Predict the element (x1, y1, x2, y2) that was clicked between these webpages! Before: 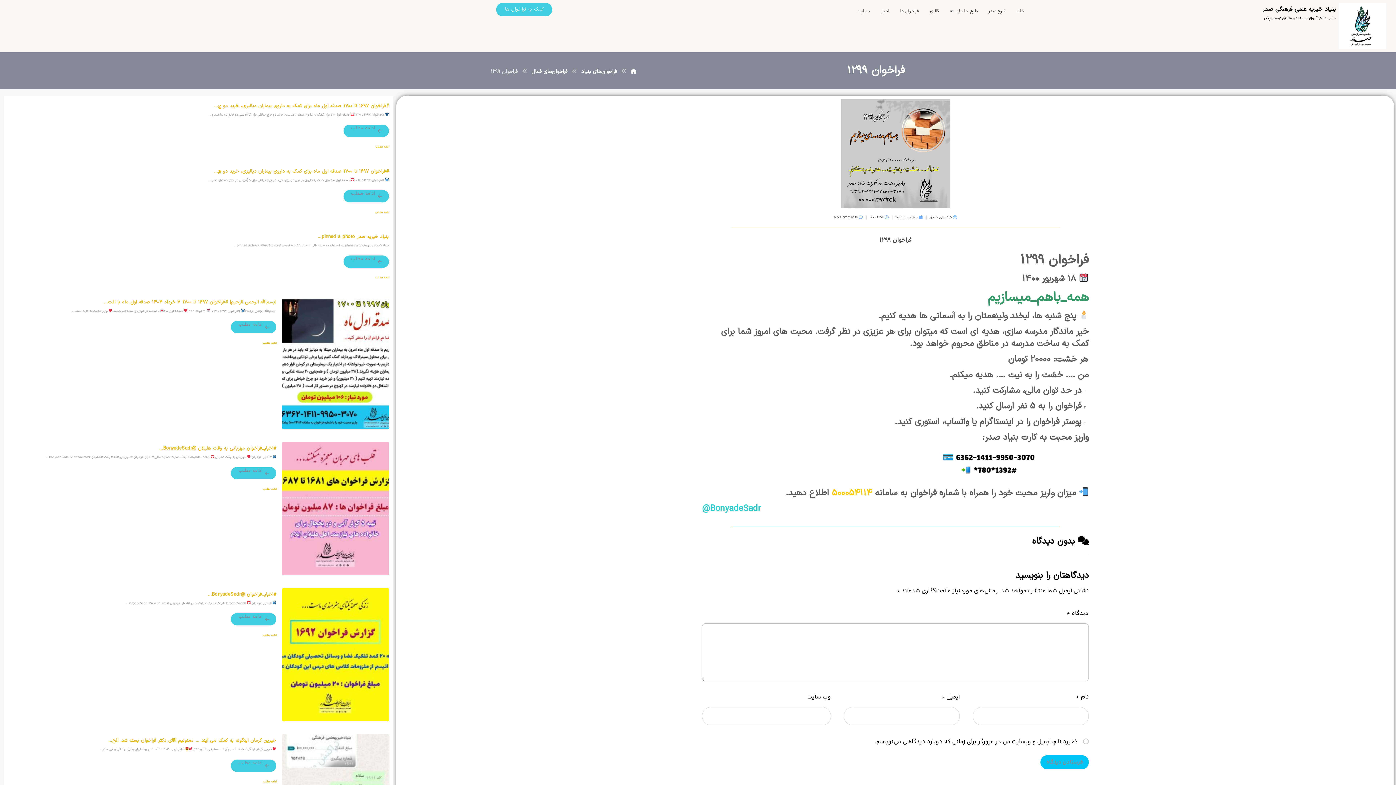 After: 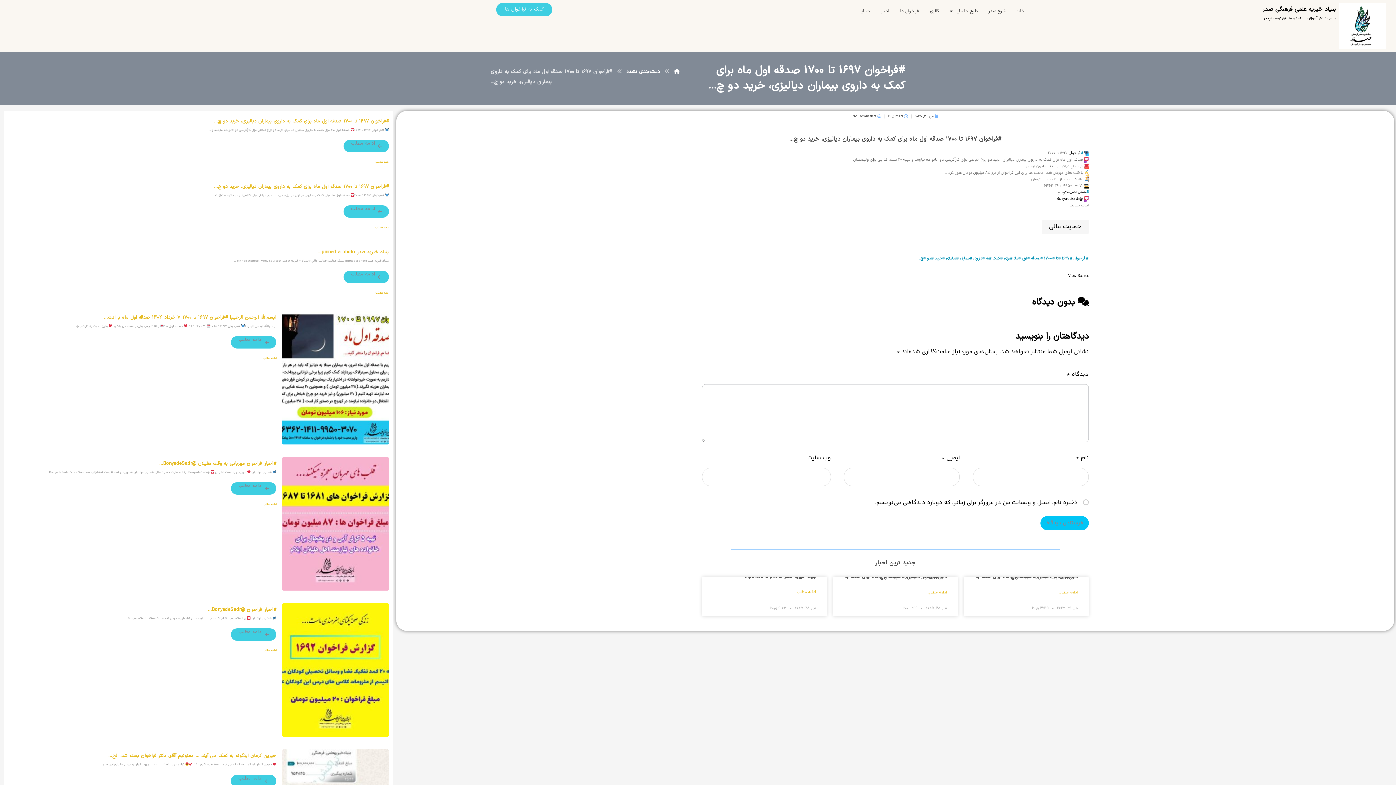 Action: label: #فراخوان ۱۶۹۷ تا ۱۷۰۰ صدقه اول ماه برای کمک به داروی بیماران دیالیزی، خرید دو چ… bbox: (214, 102, 388, 109)